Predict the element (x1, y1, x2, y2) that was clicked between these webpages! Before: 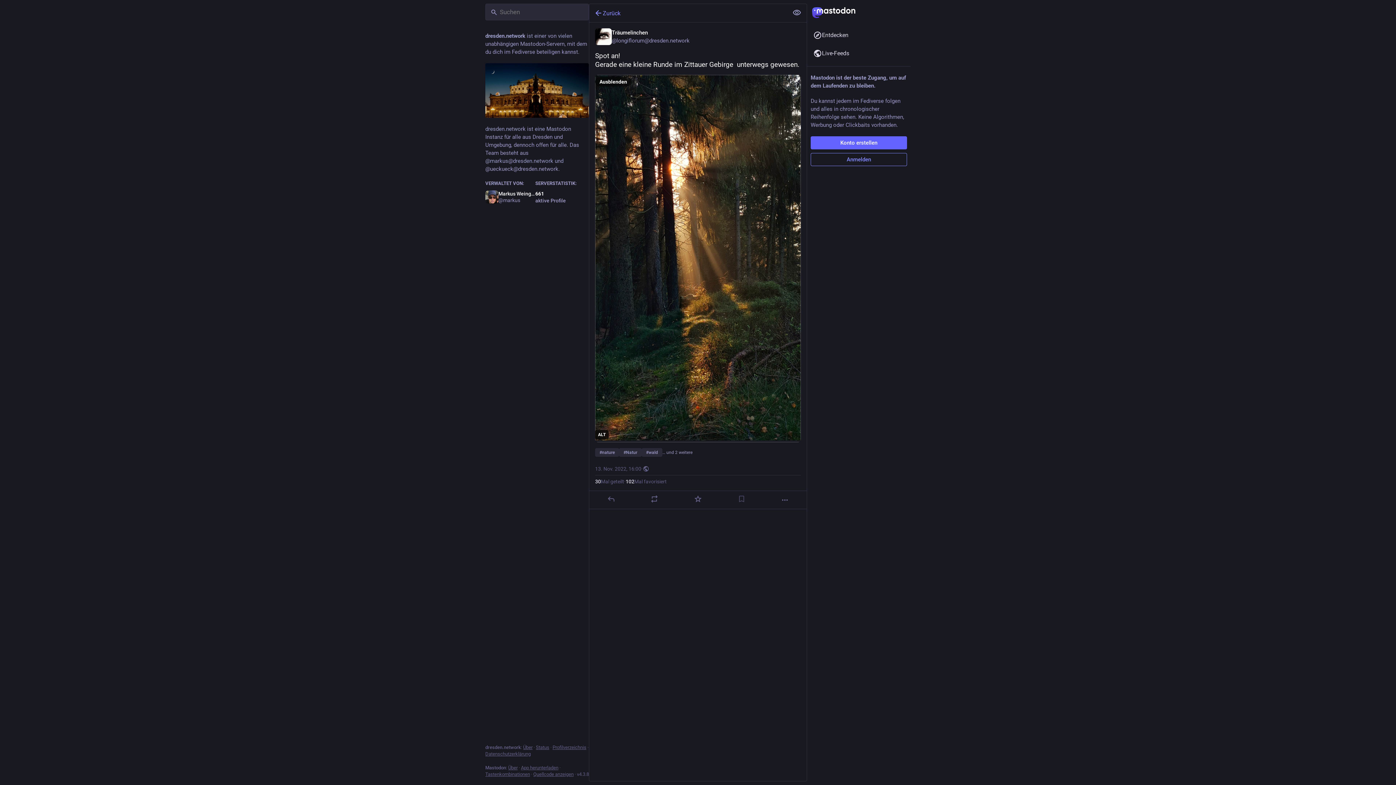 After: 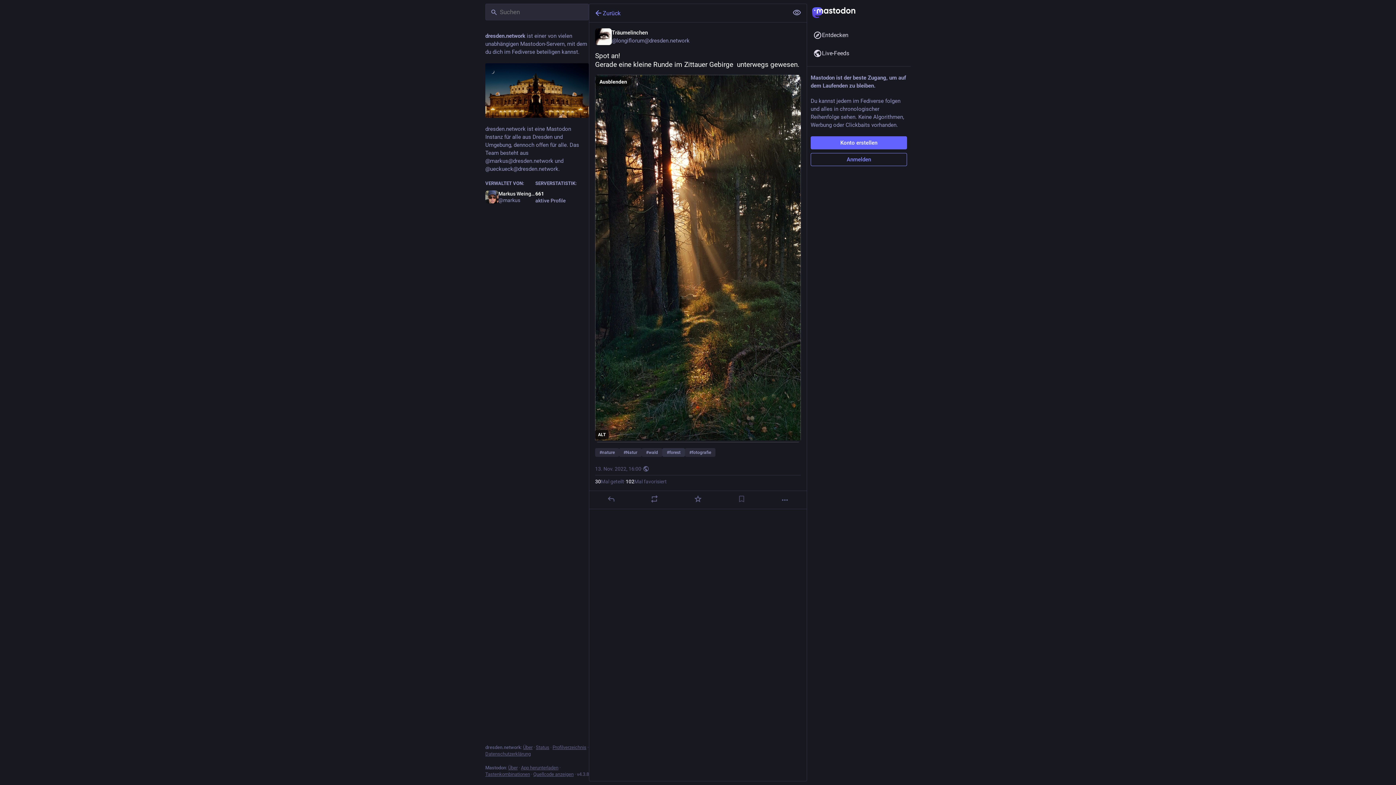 Action: bbox: (662, 448, 692, 457) label: … und 2 weitere